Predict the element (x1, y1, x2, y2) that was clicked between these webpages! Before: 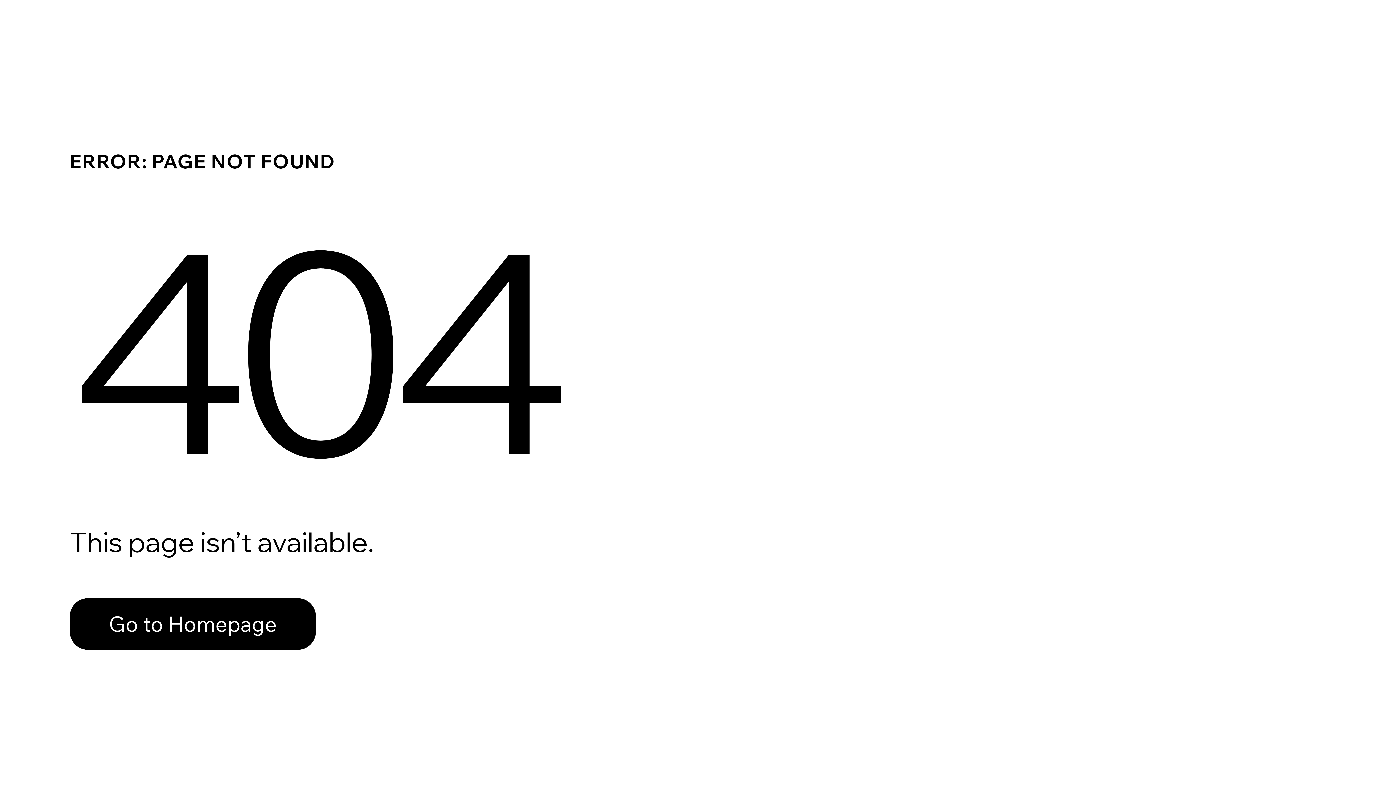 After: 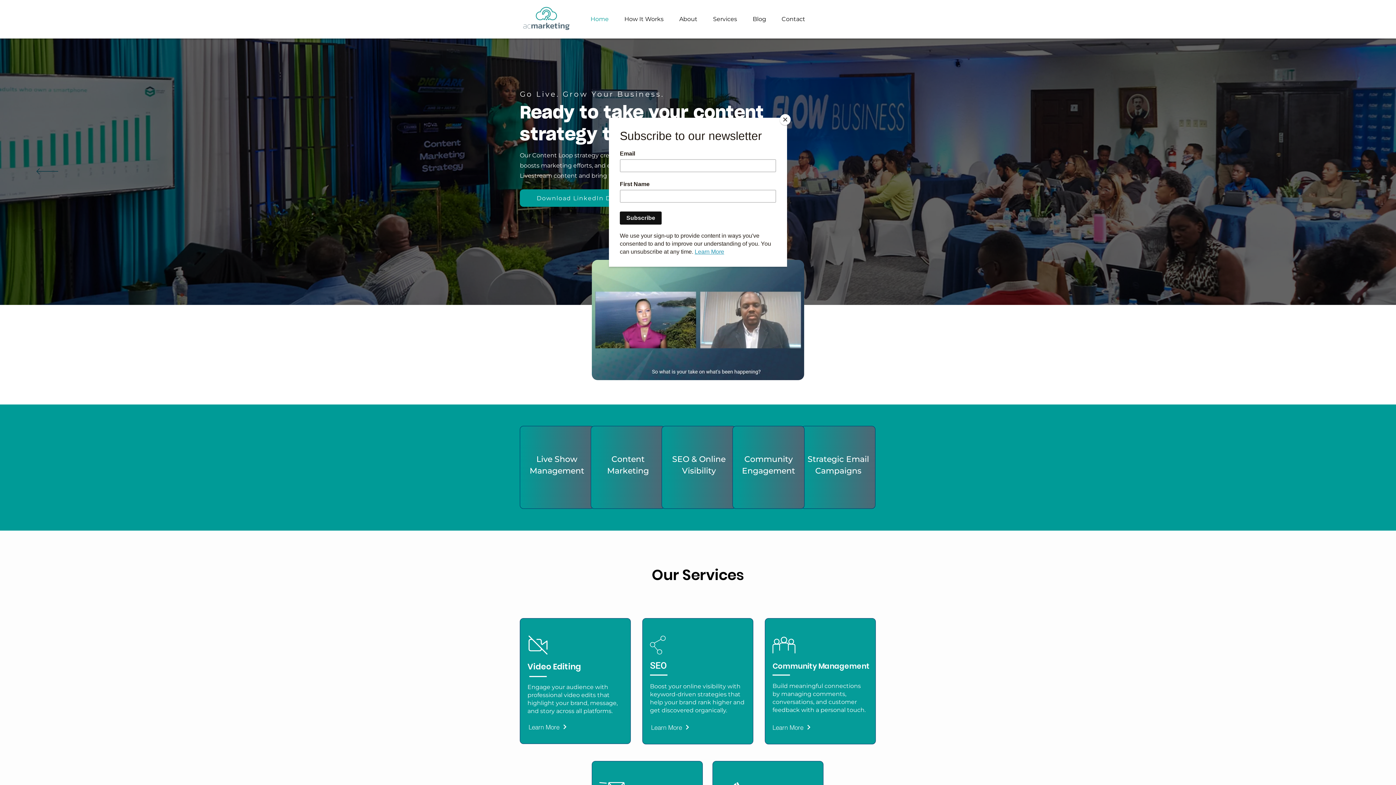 Action: label: Go to Homepage bbox: (69, 582, 768, 659)